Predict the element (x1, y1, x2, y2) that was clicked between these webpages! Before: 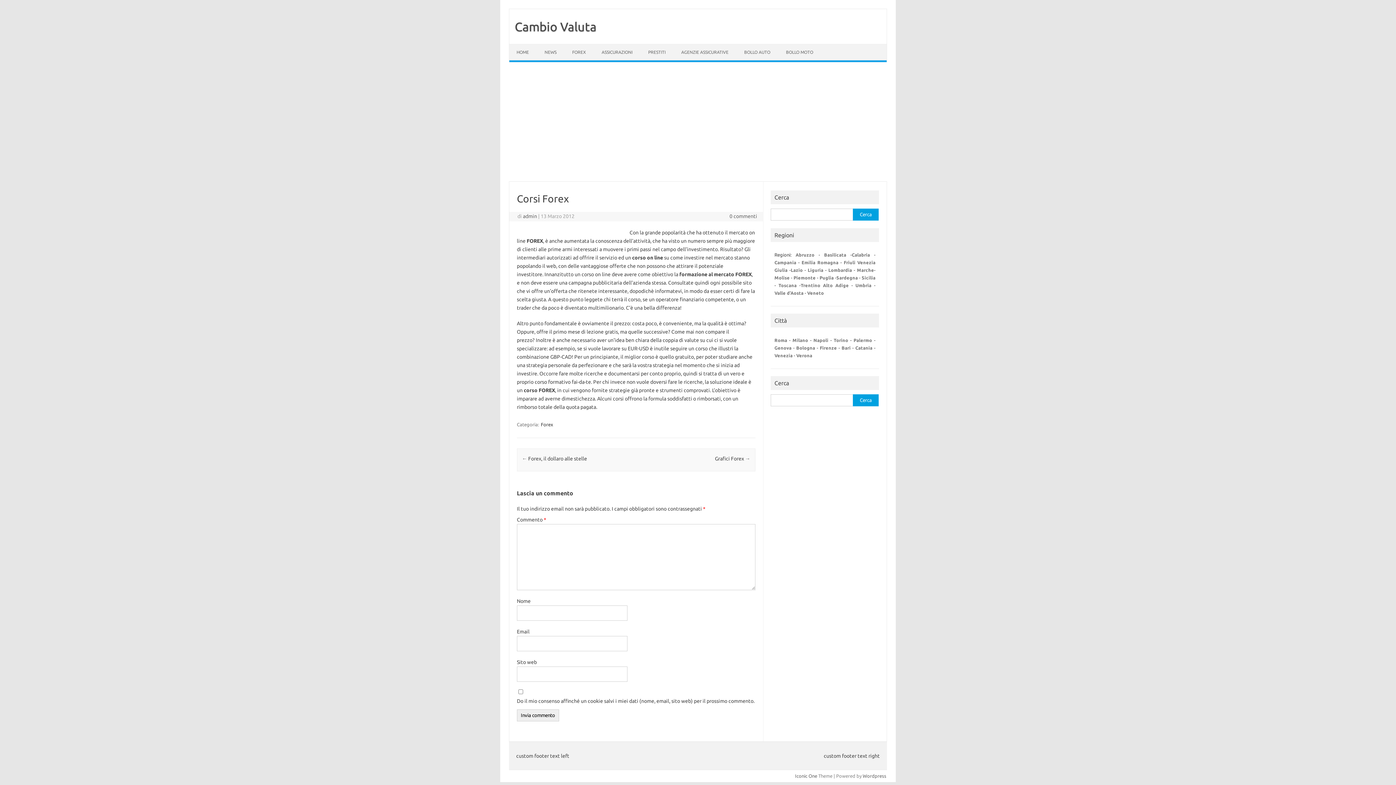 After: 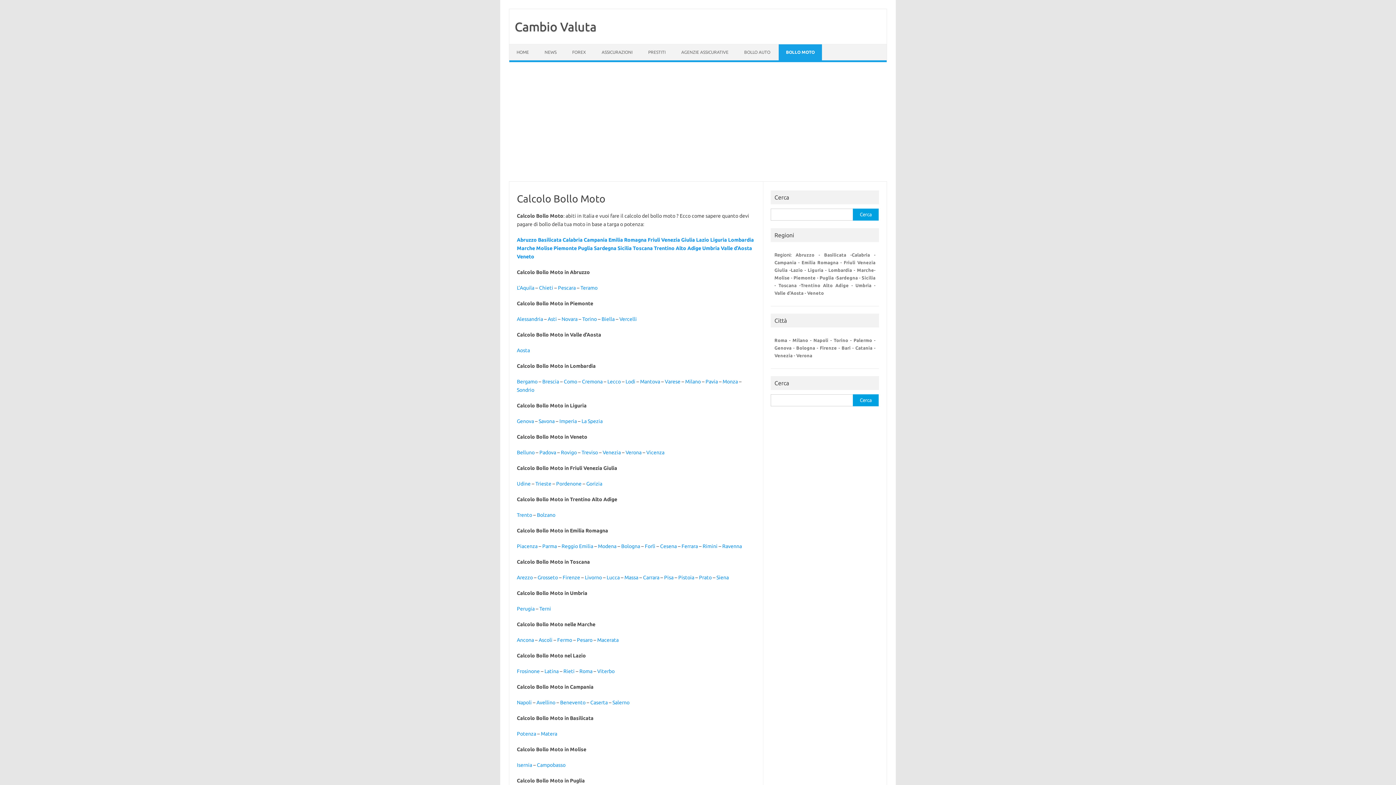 Action: bbox: (778, 44, 820, 60) label: BOLLO MOTO